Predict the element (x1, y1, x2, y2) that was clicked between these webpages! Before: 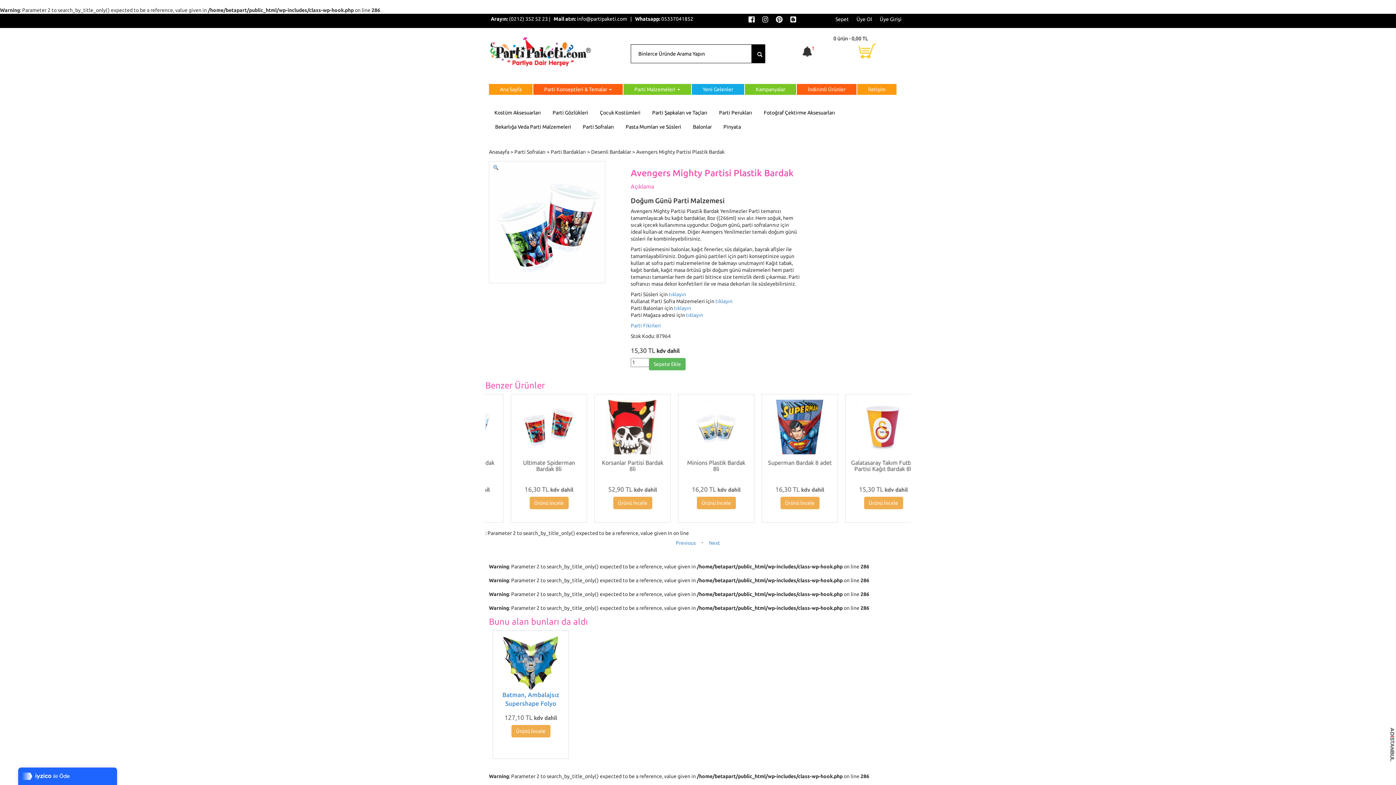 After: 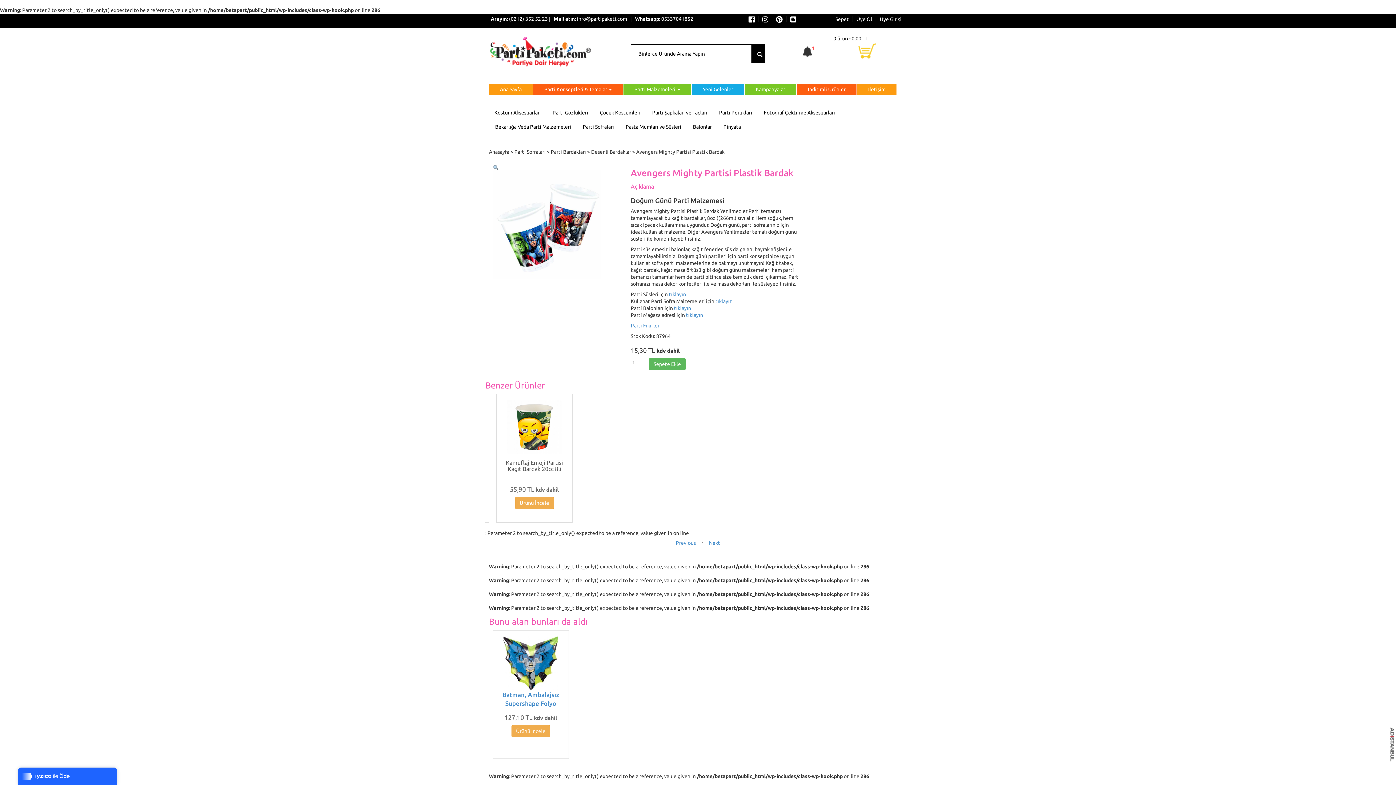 Action: bbox: (758, 16, 772, 22)